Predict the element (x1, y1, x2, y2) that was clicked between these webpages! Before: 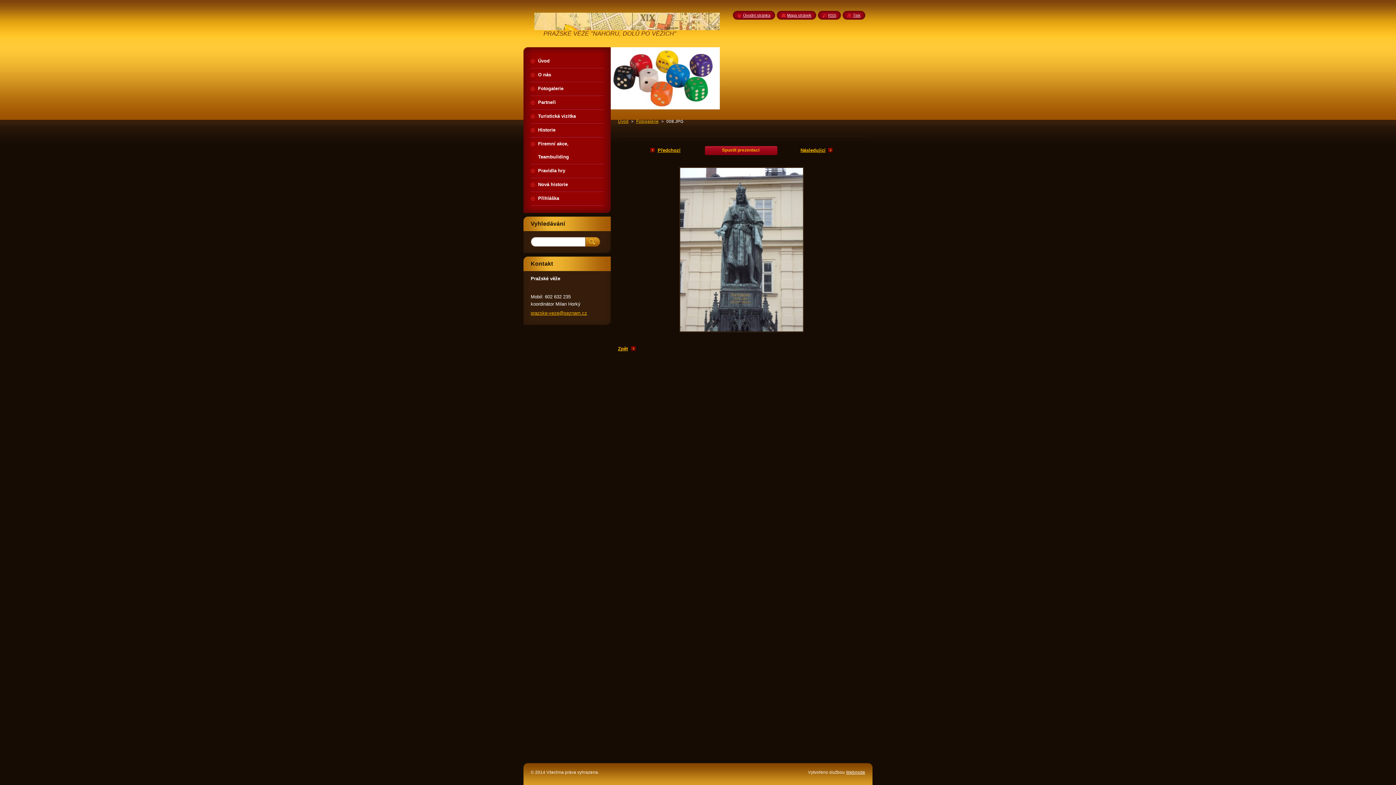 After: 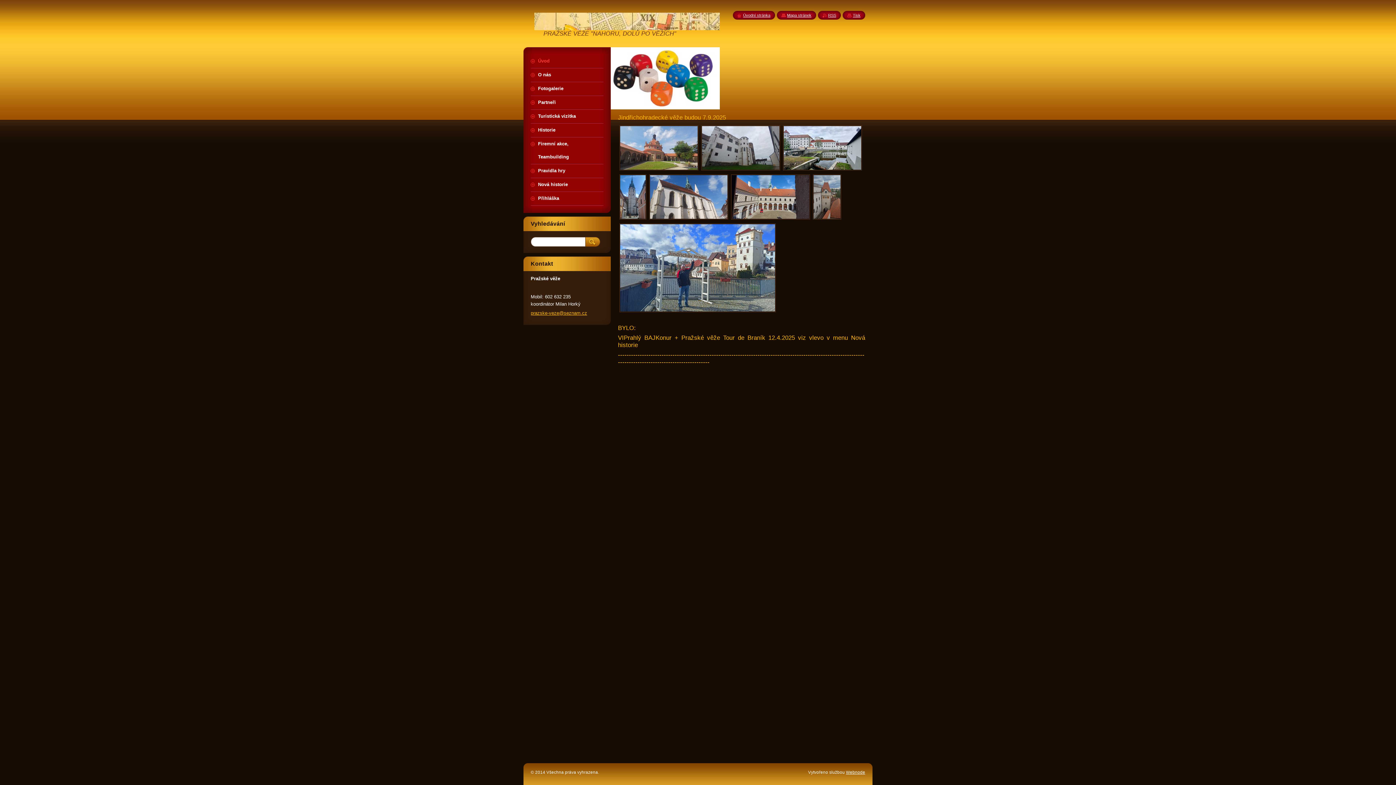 Action: bbox: (737, 13, 770, 17) label: Úvodní stránka